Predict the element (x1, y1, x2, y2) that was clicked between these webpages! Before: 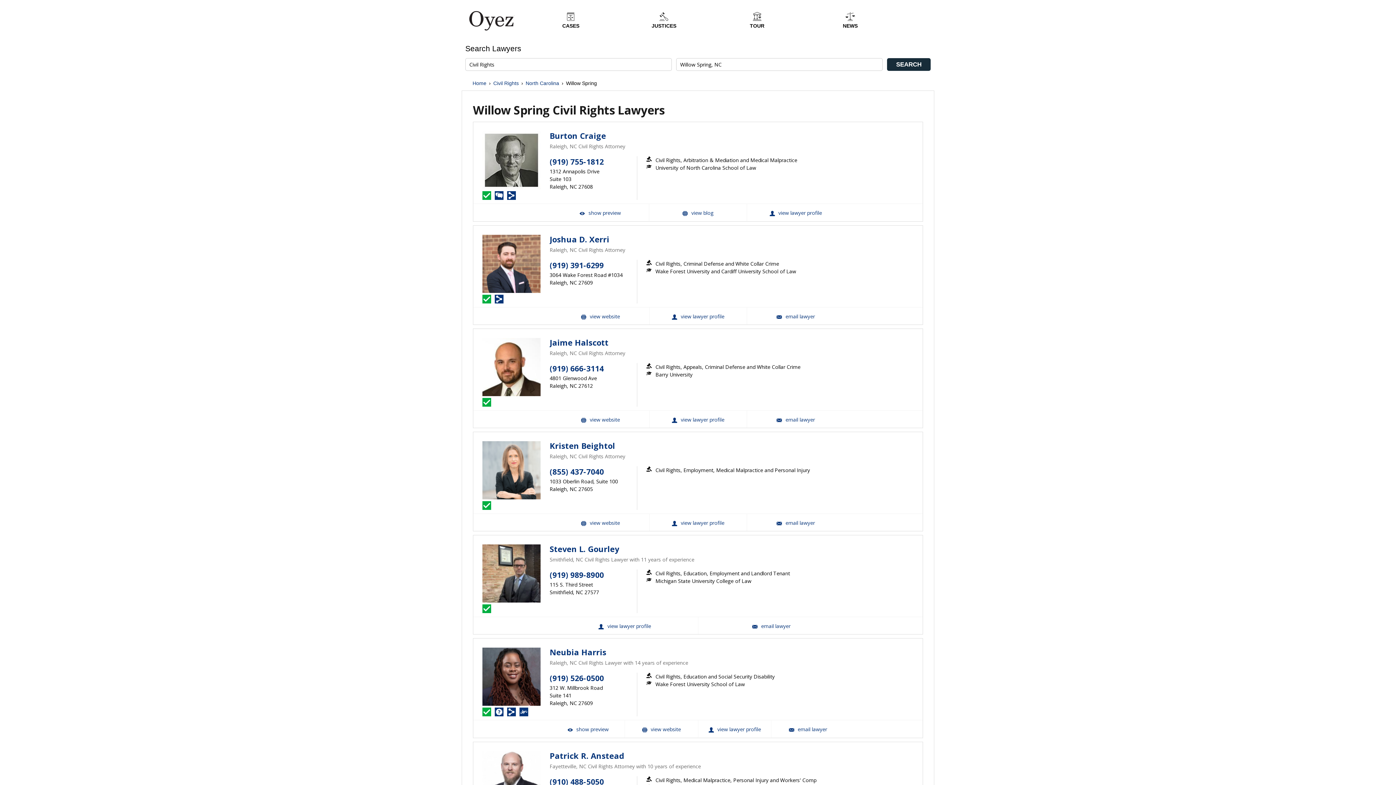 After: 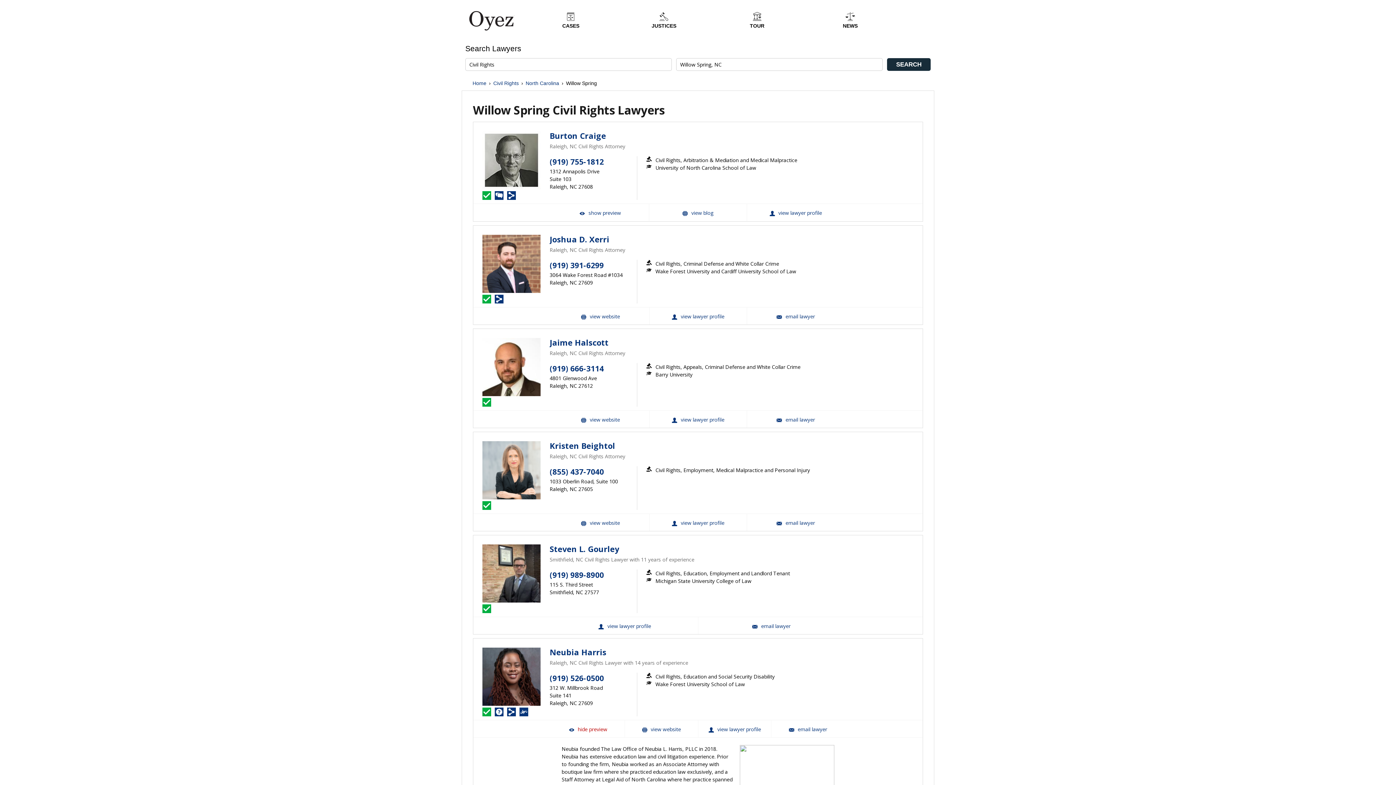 Action: label:  show preview bbox: (551, 720, 624, 737)